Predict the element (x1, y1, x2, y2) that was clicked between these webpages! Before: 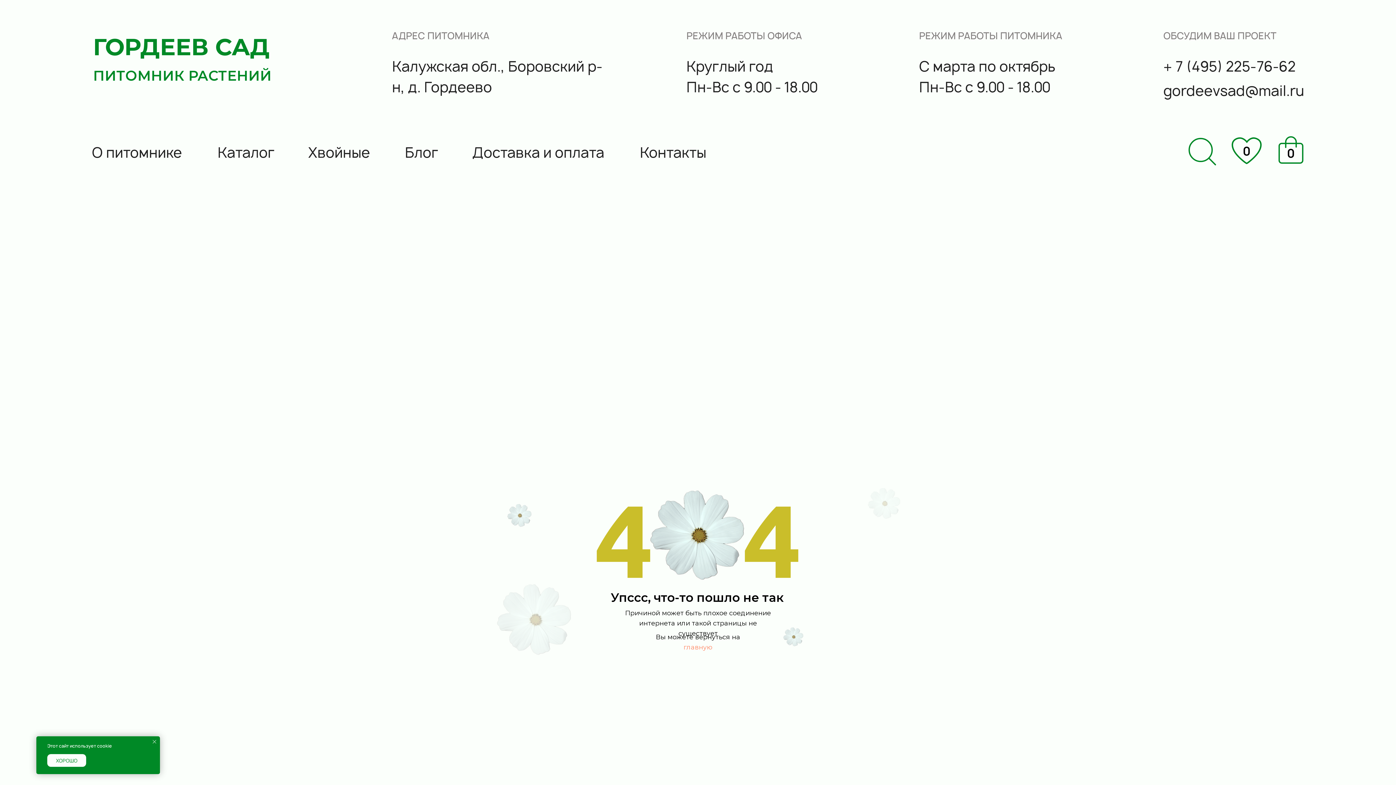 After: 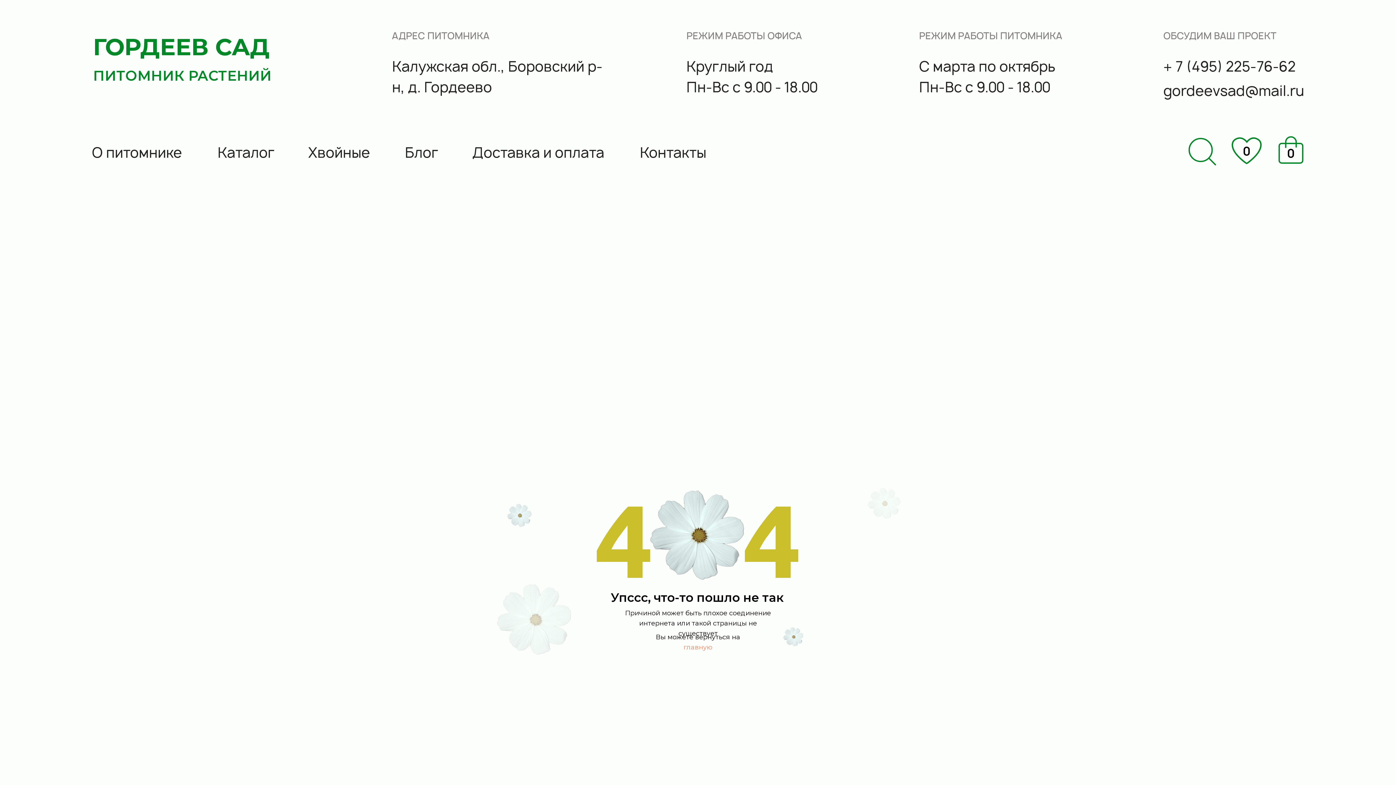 Action: label: ХОРОШО bbox: (47, 754, 86, 767)